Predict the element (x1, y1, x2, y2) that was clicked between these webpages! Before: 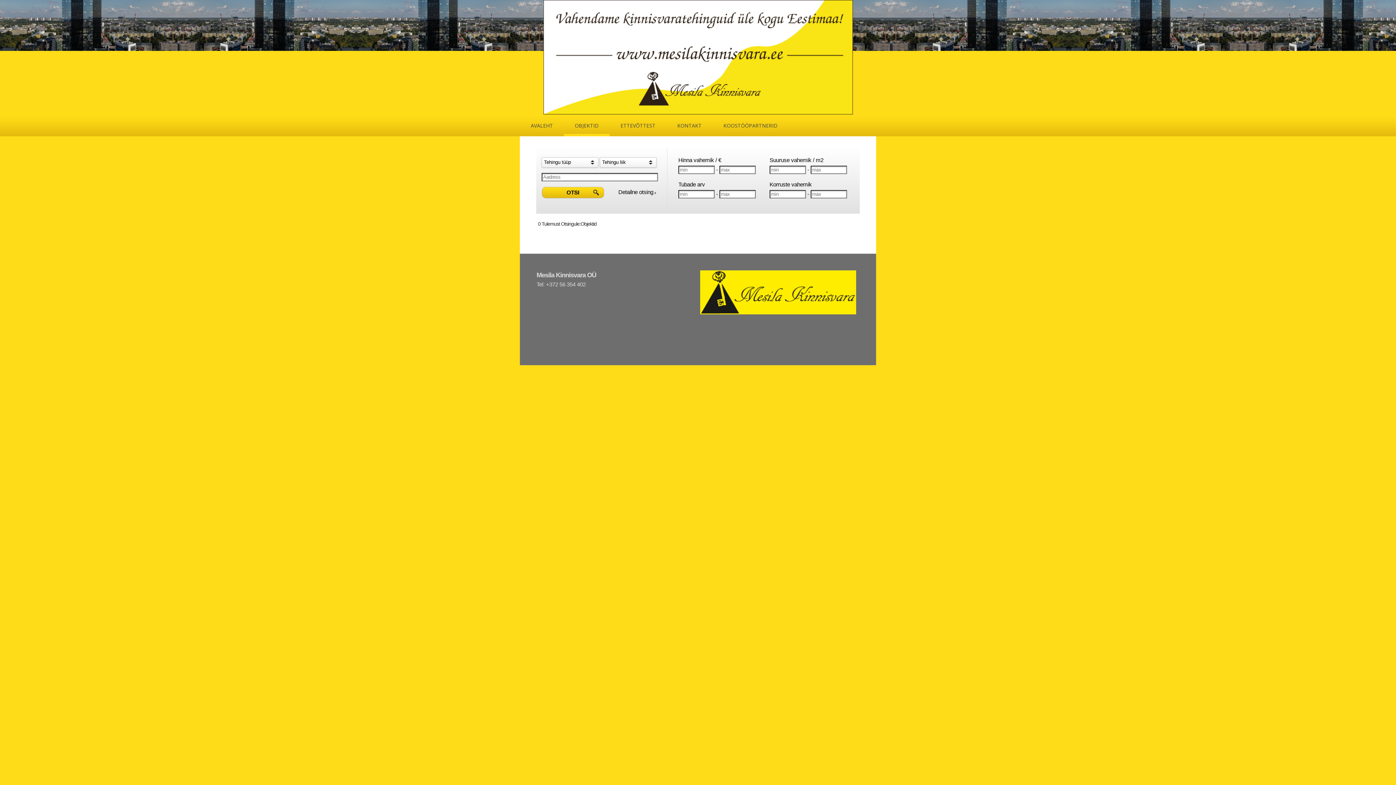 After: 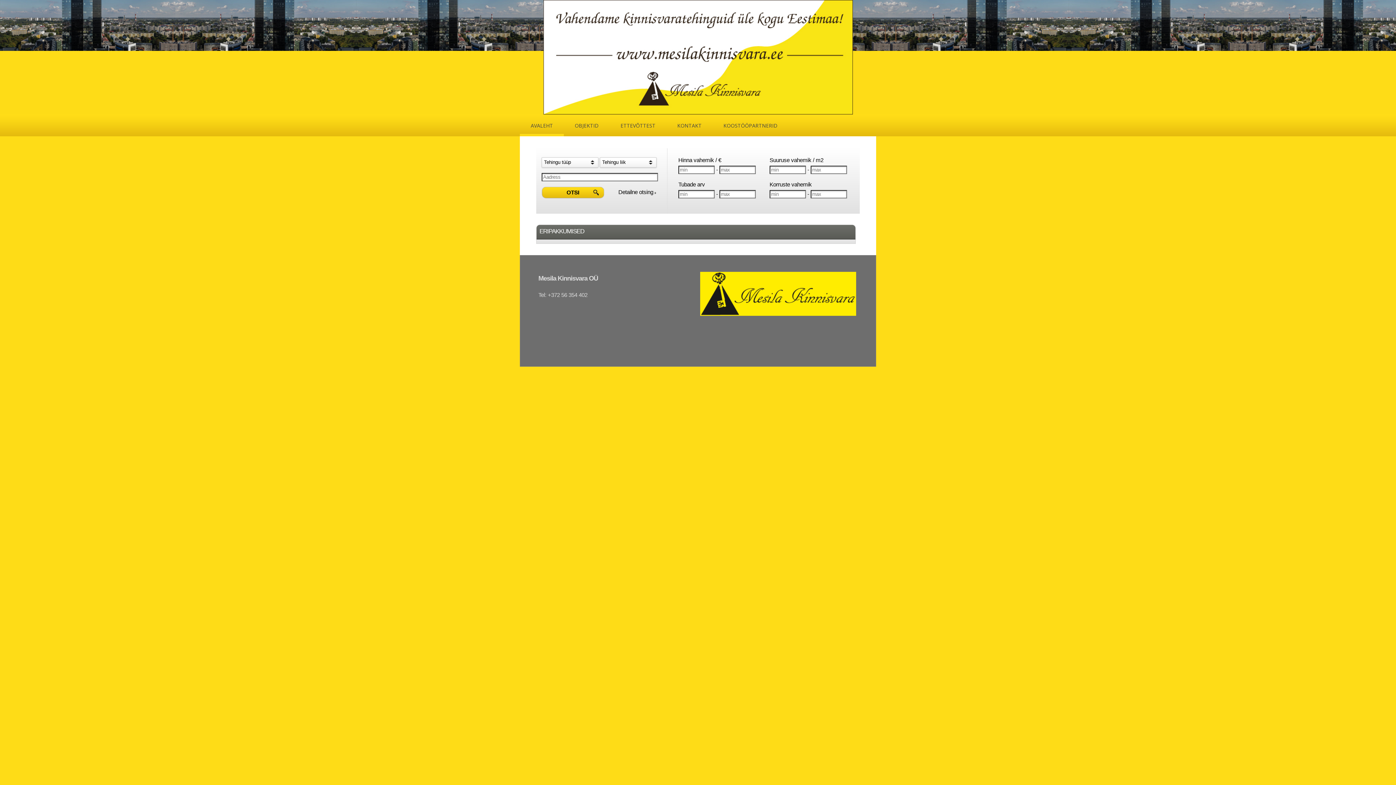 Action: label: AVALEHT bbox: (520, 114, 564, 134)